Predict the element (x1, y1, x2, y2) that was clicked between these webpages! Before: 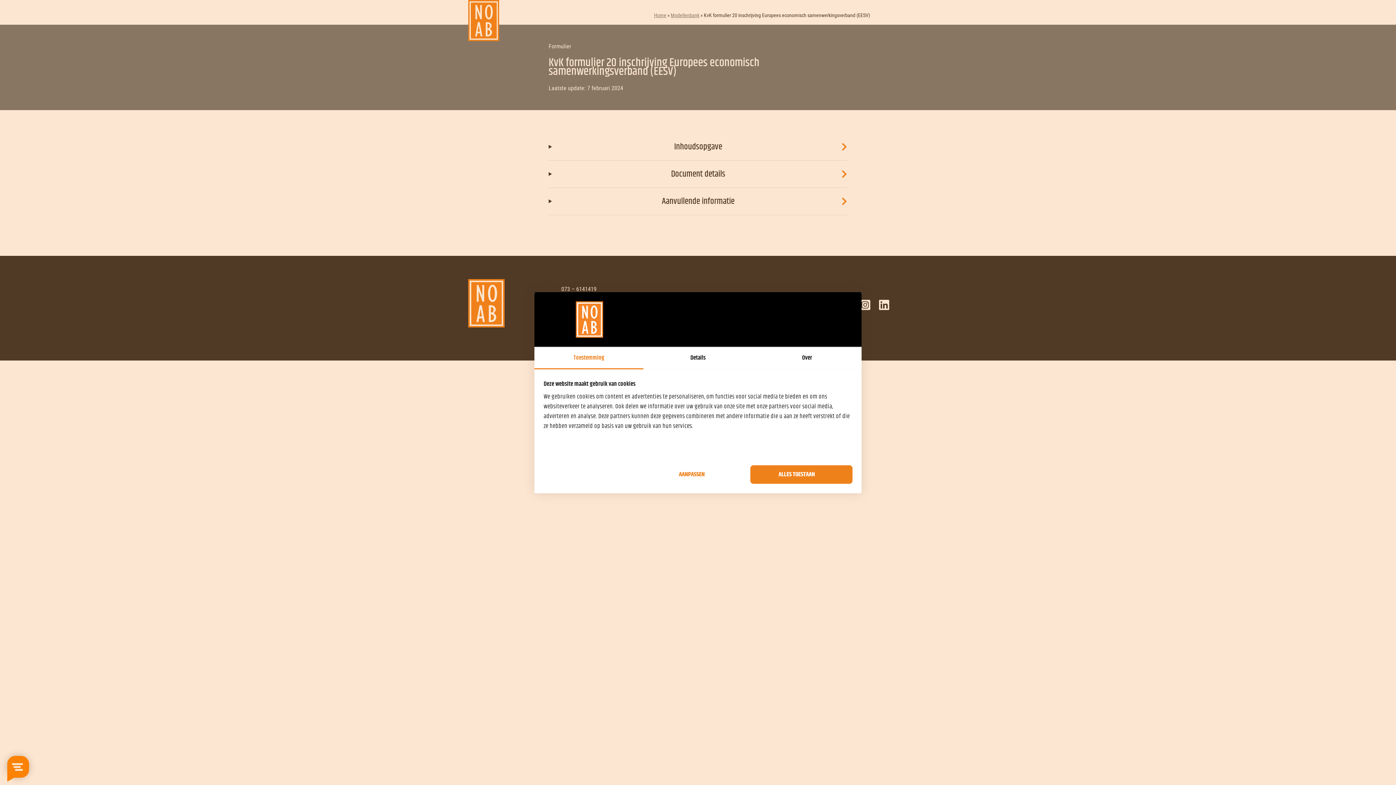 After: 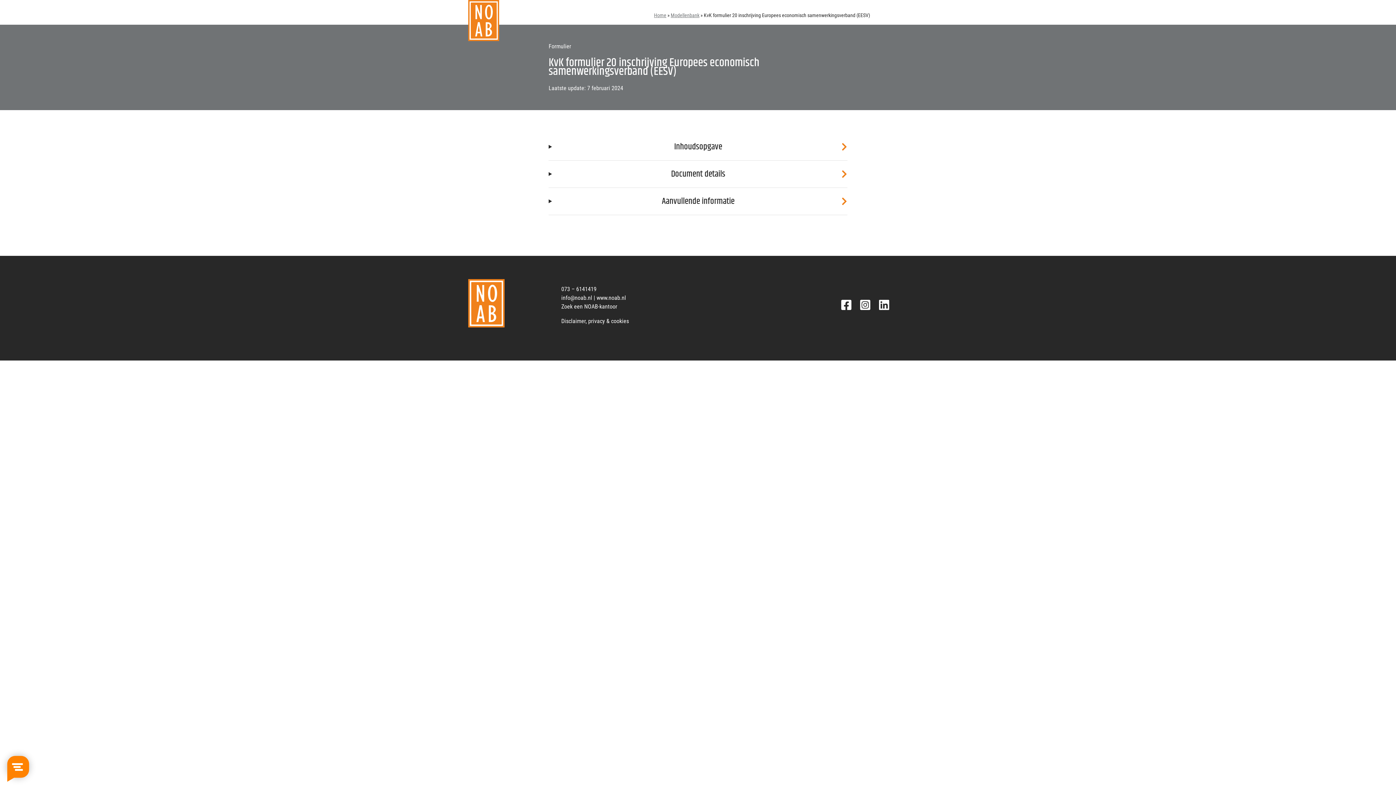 Action: bbox: (750, 465, 852, 484) label: ALLES TOESTAAN